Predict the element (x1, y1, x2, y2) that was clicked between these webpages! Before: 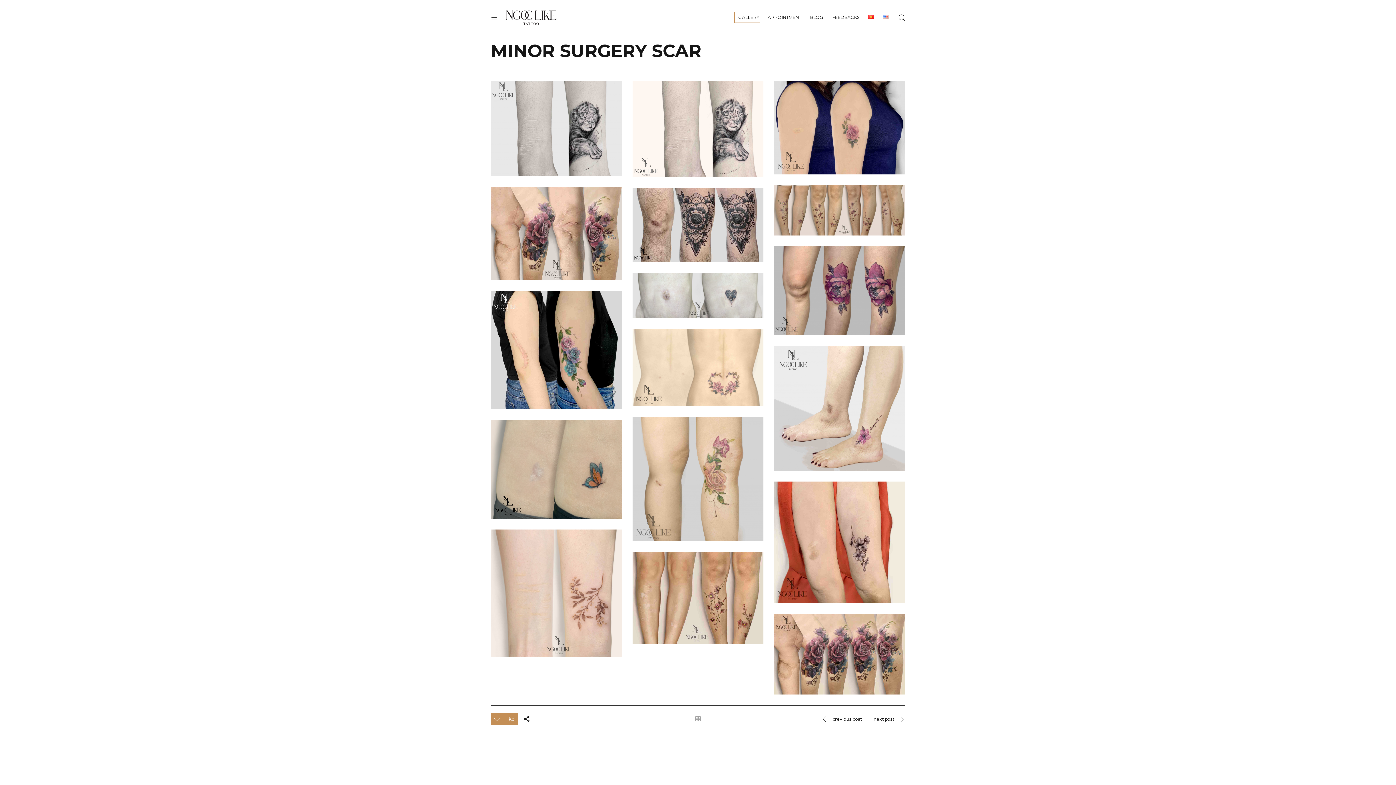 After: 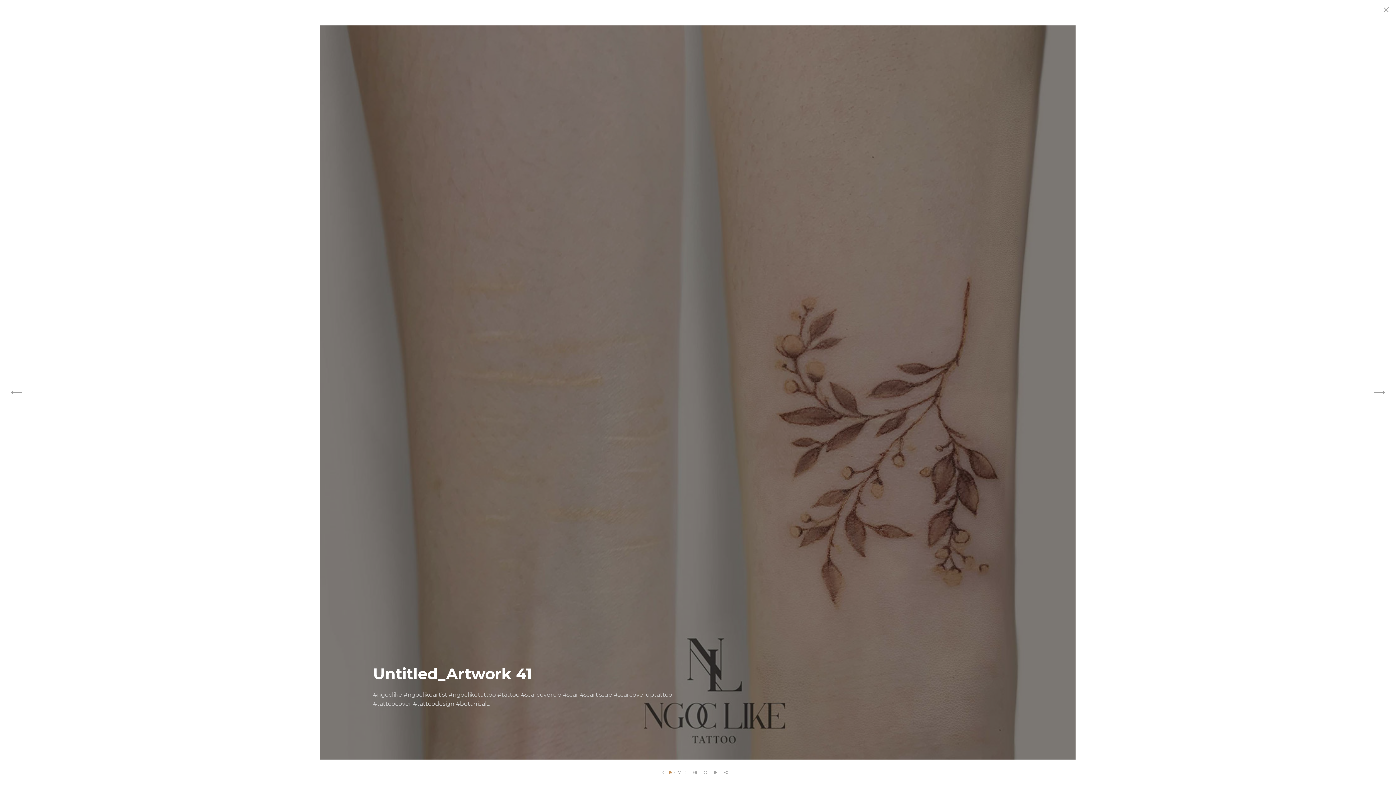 Action: bbox: (490, 529, 621, 657)